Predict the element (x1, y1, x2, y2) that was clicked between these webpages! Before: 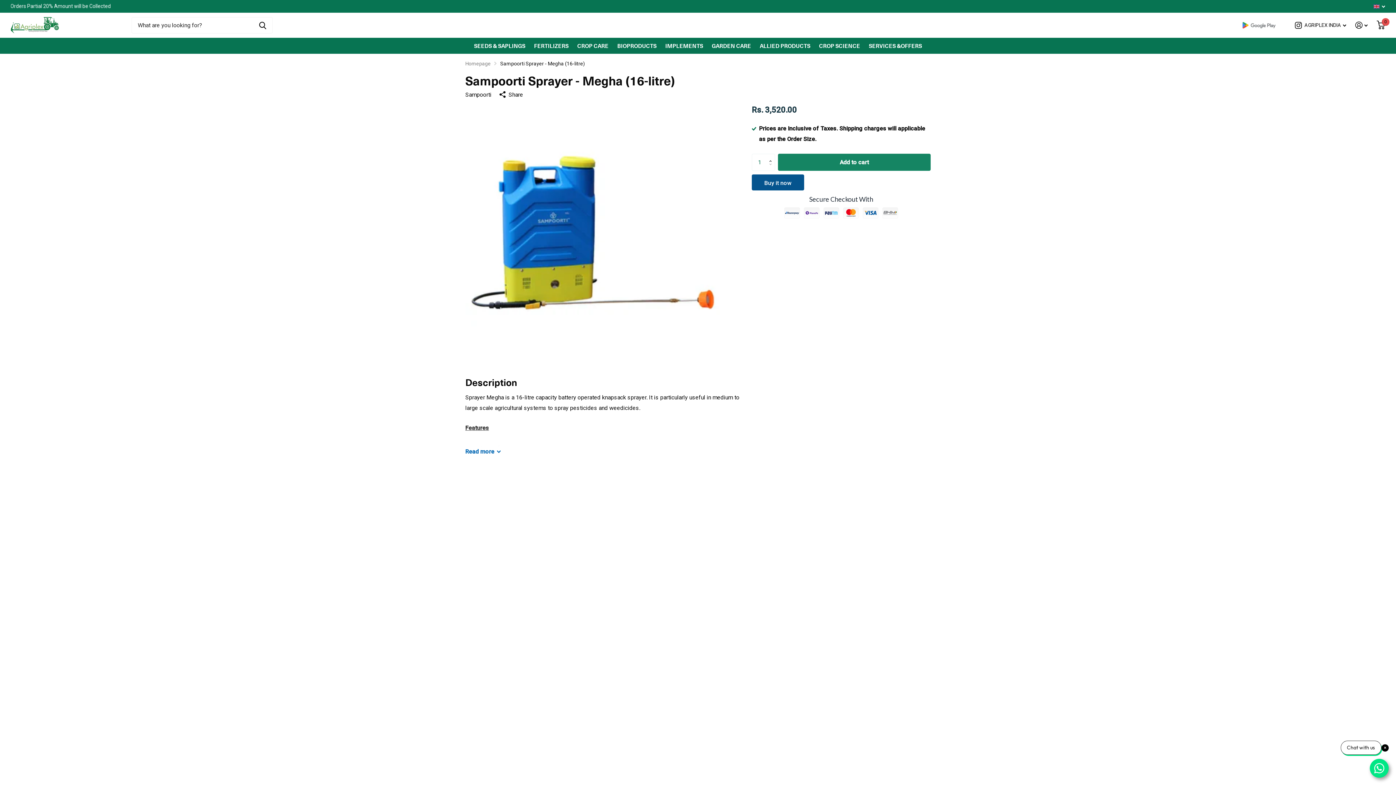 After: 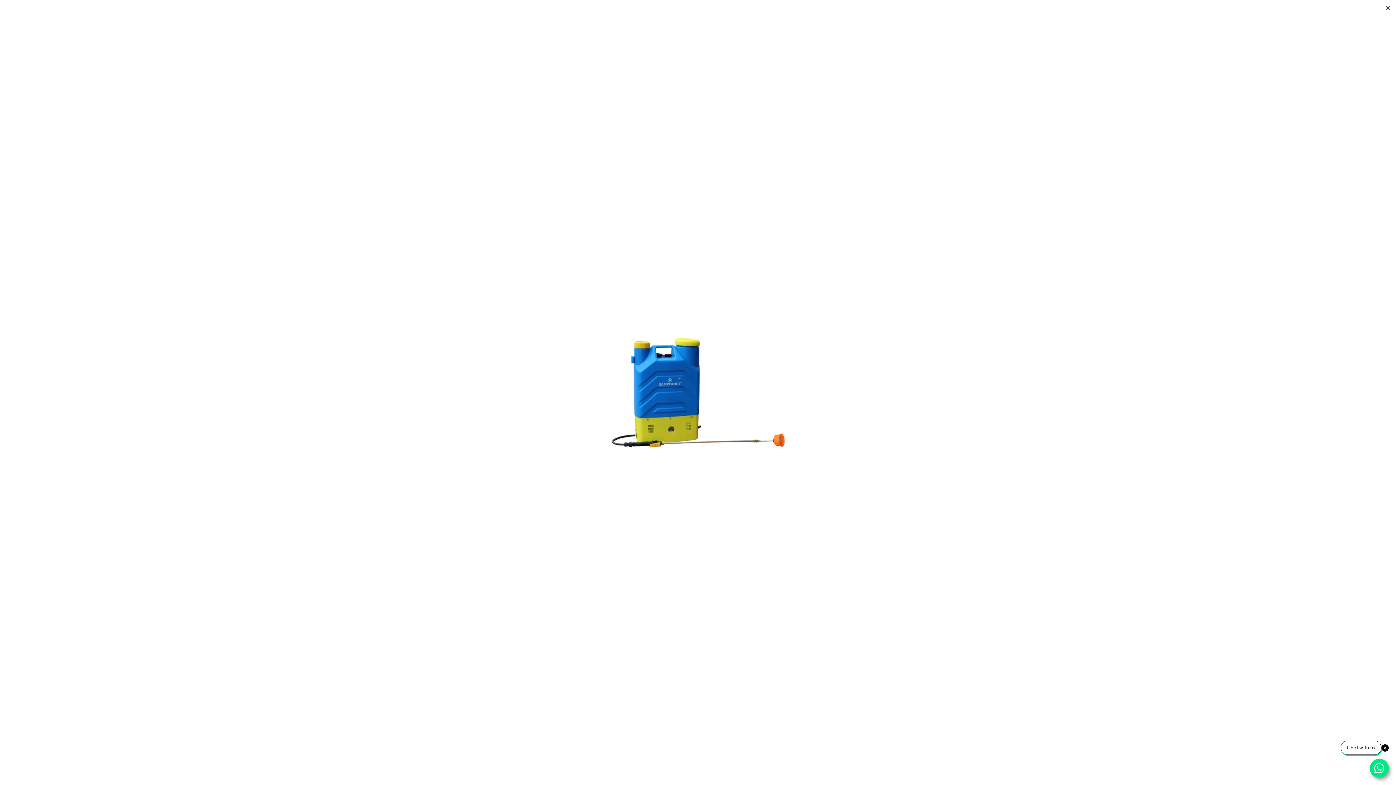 Action: bbox: (465, 105, 720, 360)